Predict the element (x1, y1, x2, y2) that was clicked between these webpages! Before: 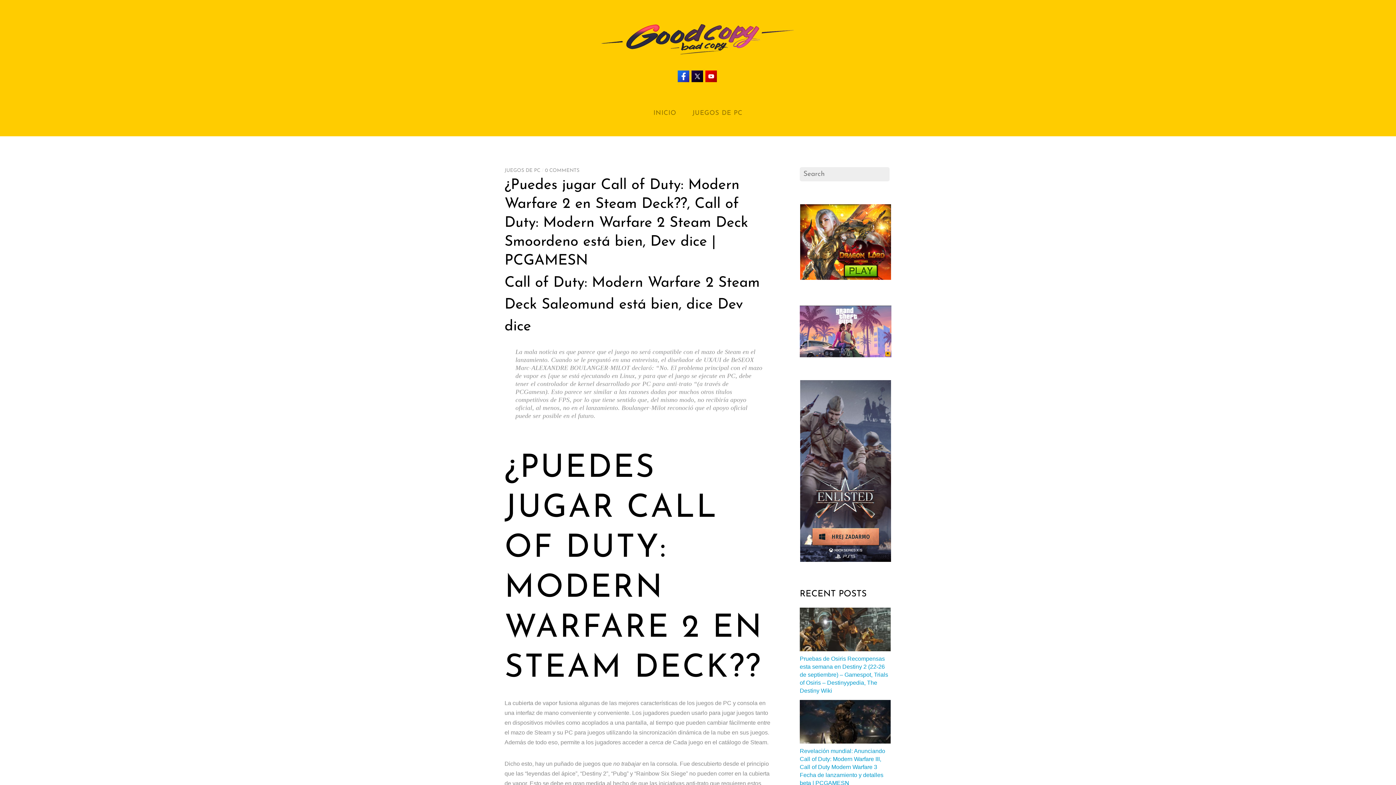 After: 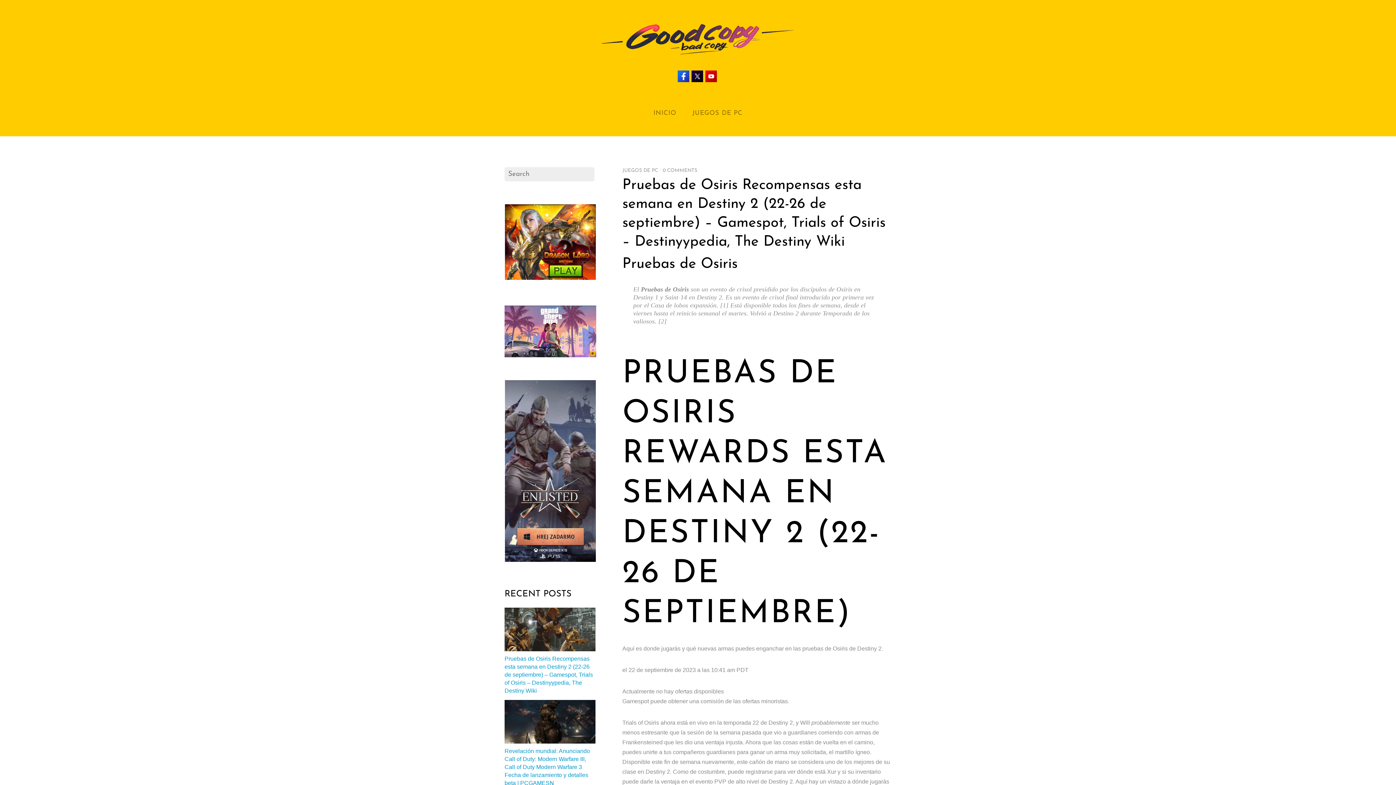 Action: bbox: (800, 656, 888, 694) label: Pruebas de Osiris Recompensas esta semana en Destiny 2 (22-26 de septiembre) – Gamespot, Trials of Osiris – Destinyypedia, The Destiny Wiki